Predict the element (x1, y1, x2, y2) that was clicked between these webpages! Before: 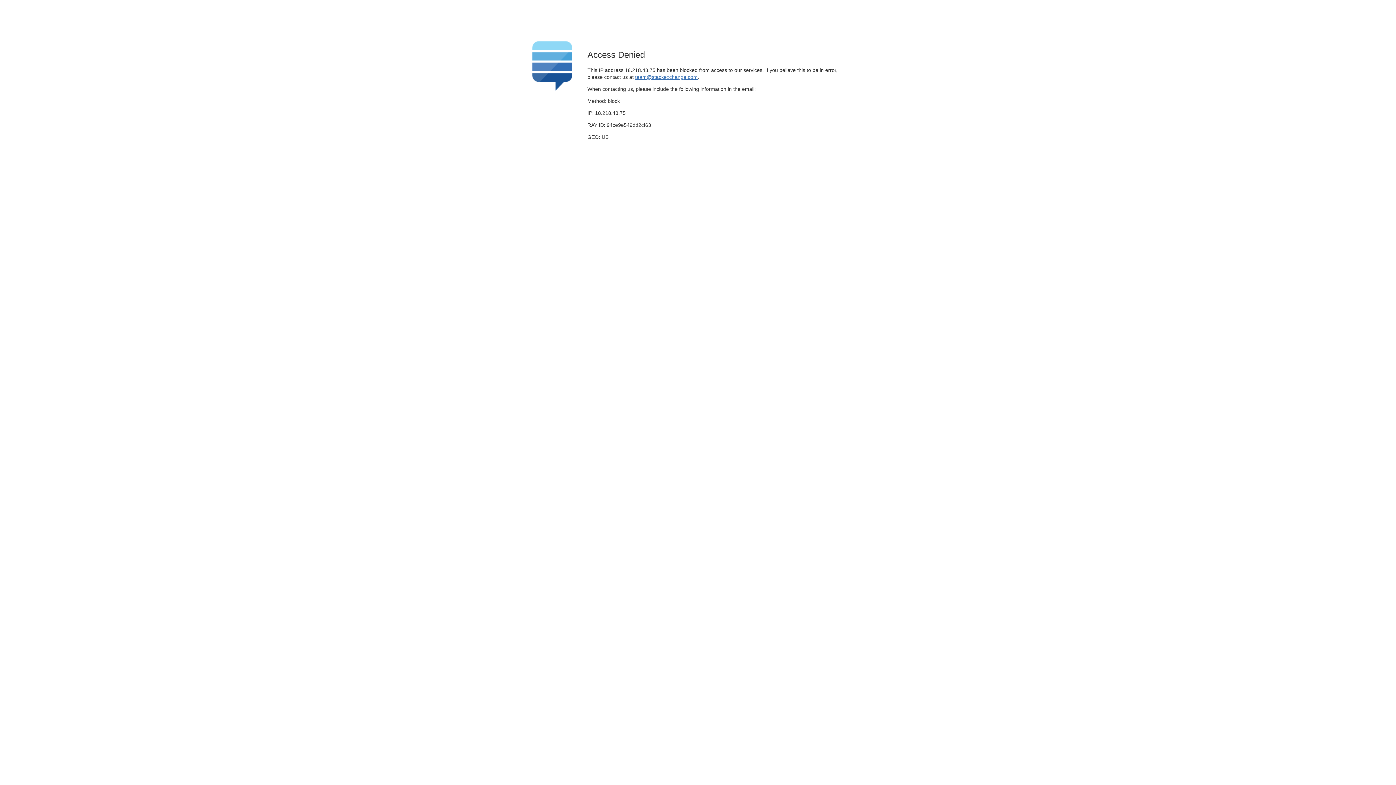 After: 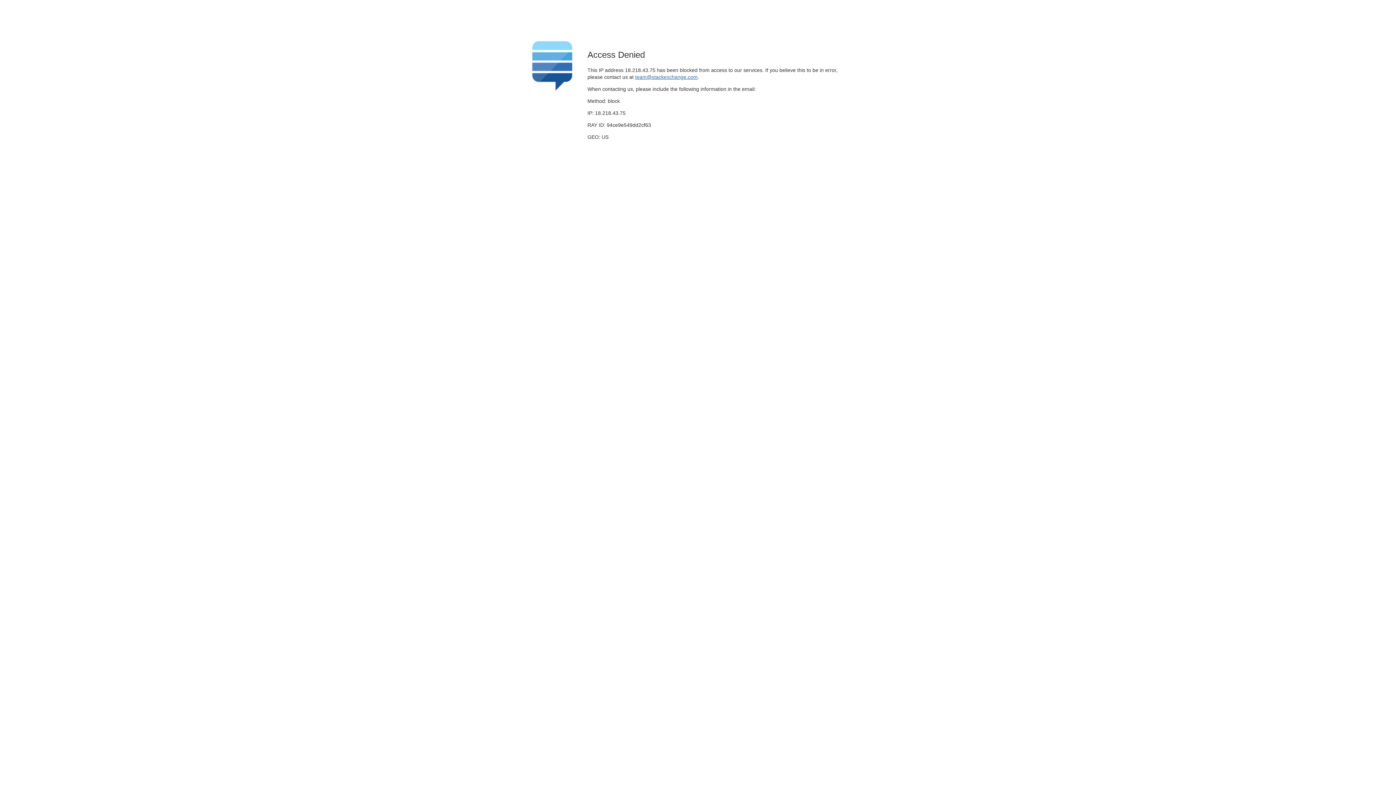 Action: bbox: (635, 74, 697, 79) label: team@stackexchange.com